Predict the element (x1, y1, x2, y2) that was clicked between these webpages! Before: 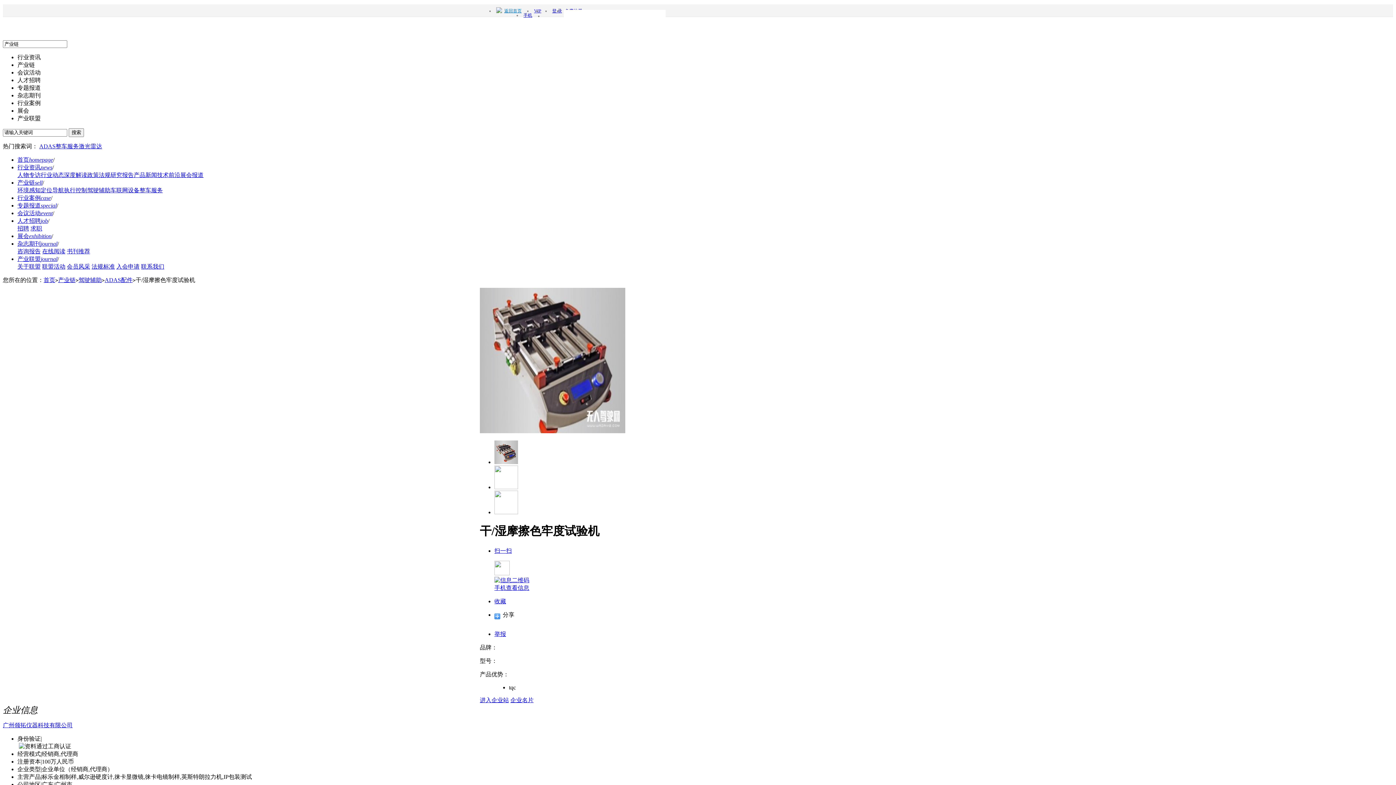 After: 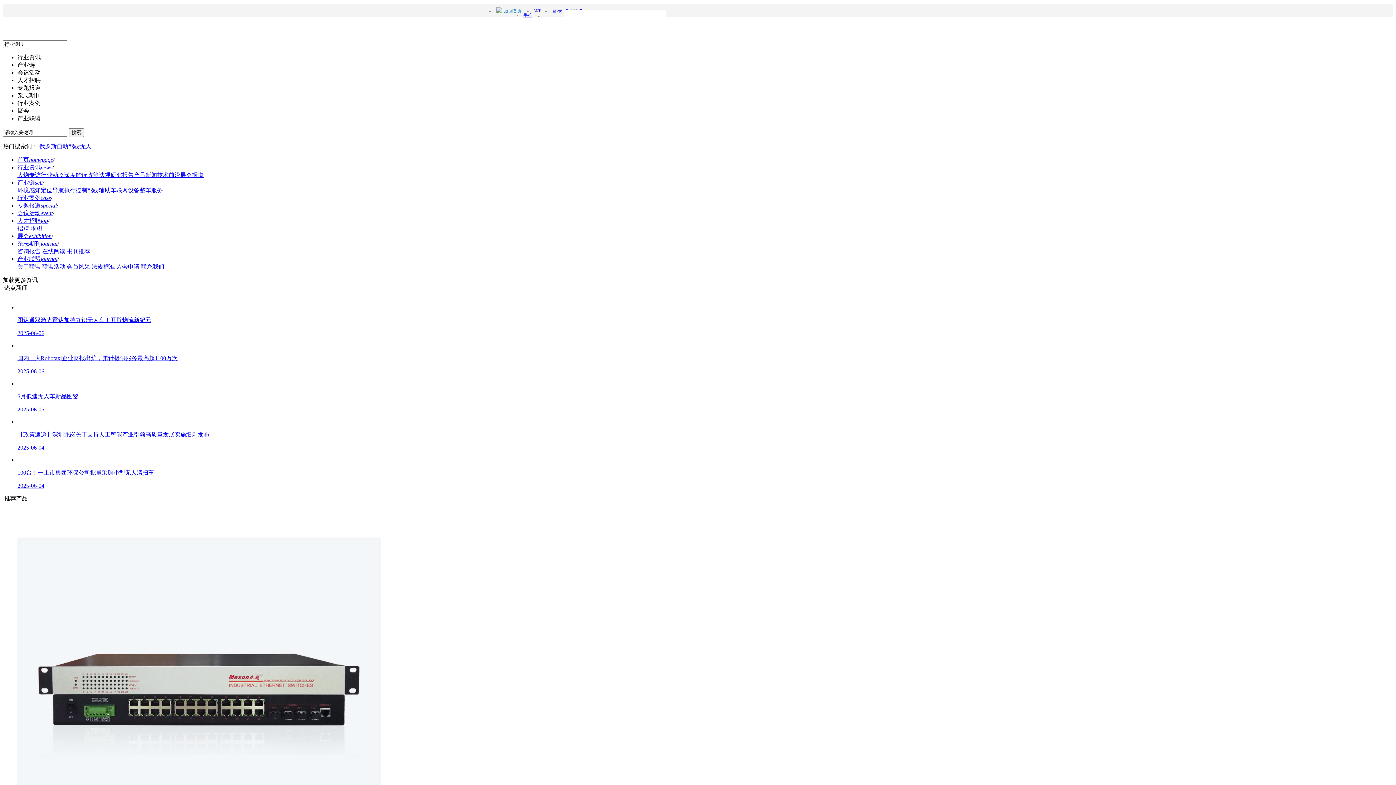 Action: bbox: (40, 172, 64, 178) label: 行业动态